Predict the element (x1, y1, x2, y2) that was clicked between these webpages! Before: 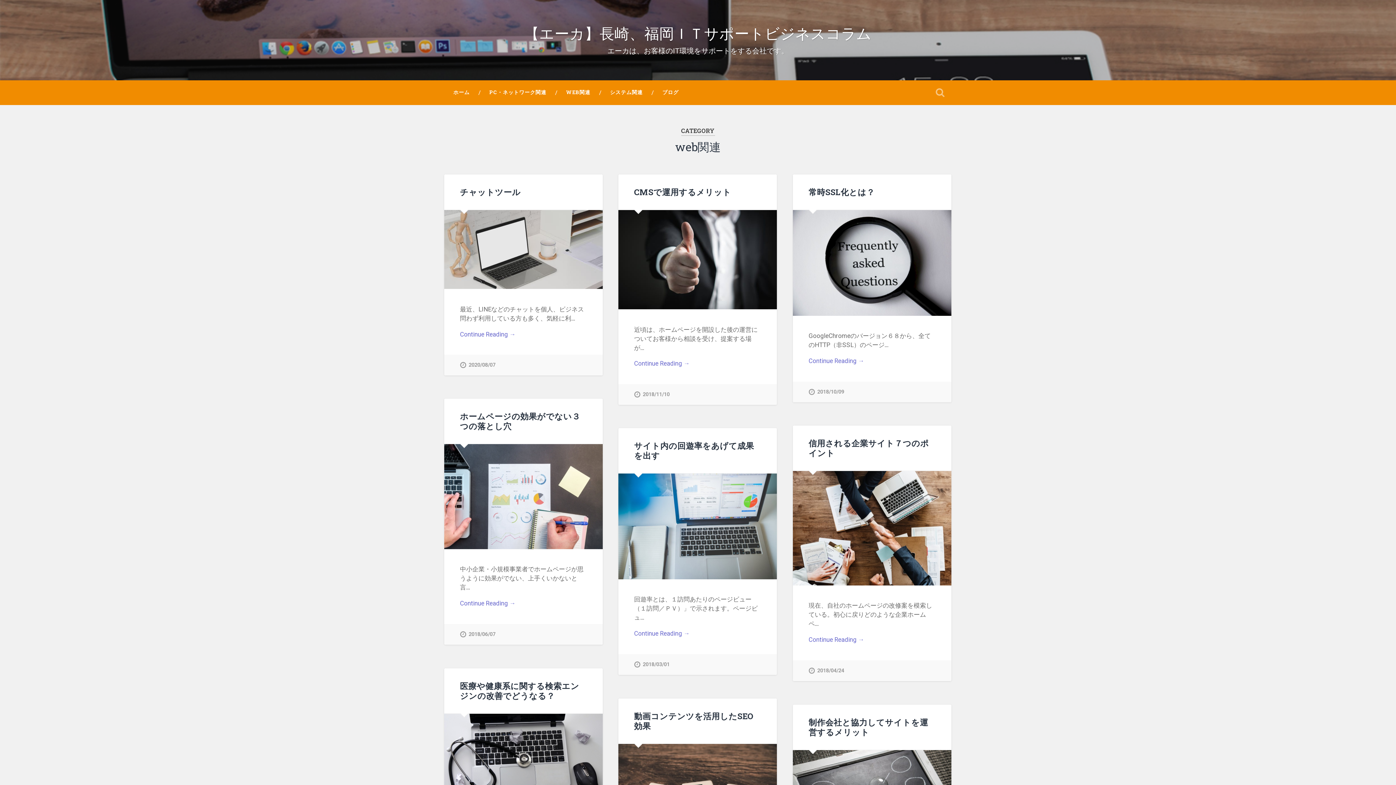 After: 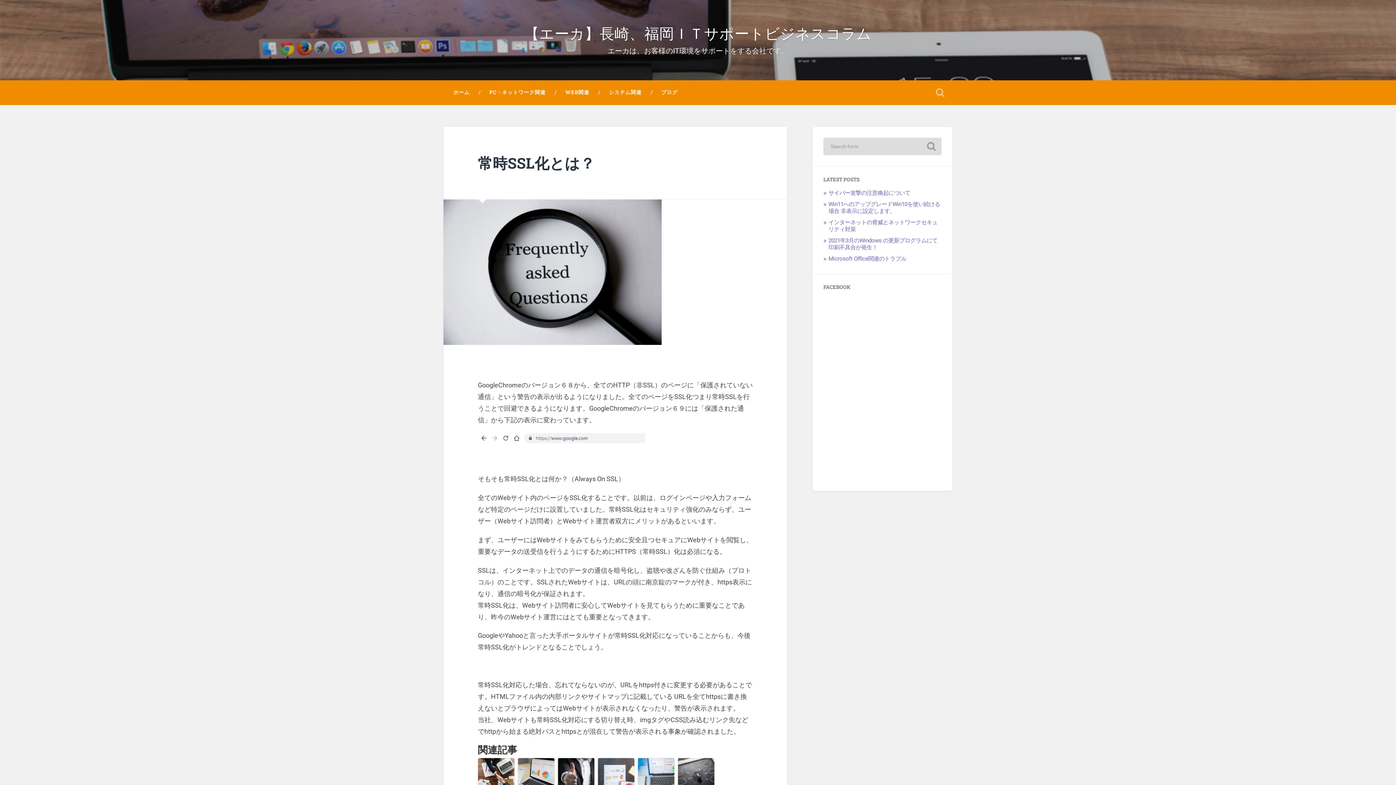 Action: bbox: (792, 210, 951, 315)